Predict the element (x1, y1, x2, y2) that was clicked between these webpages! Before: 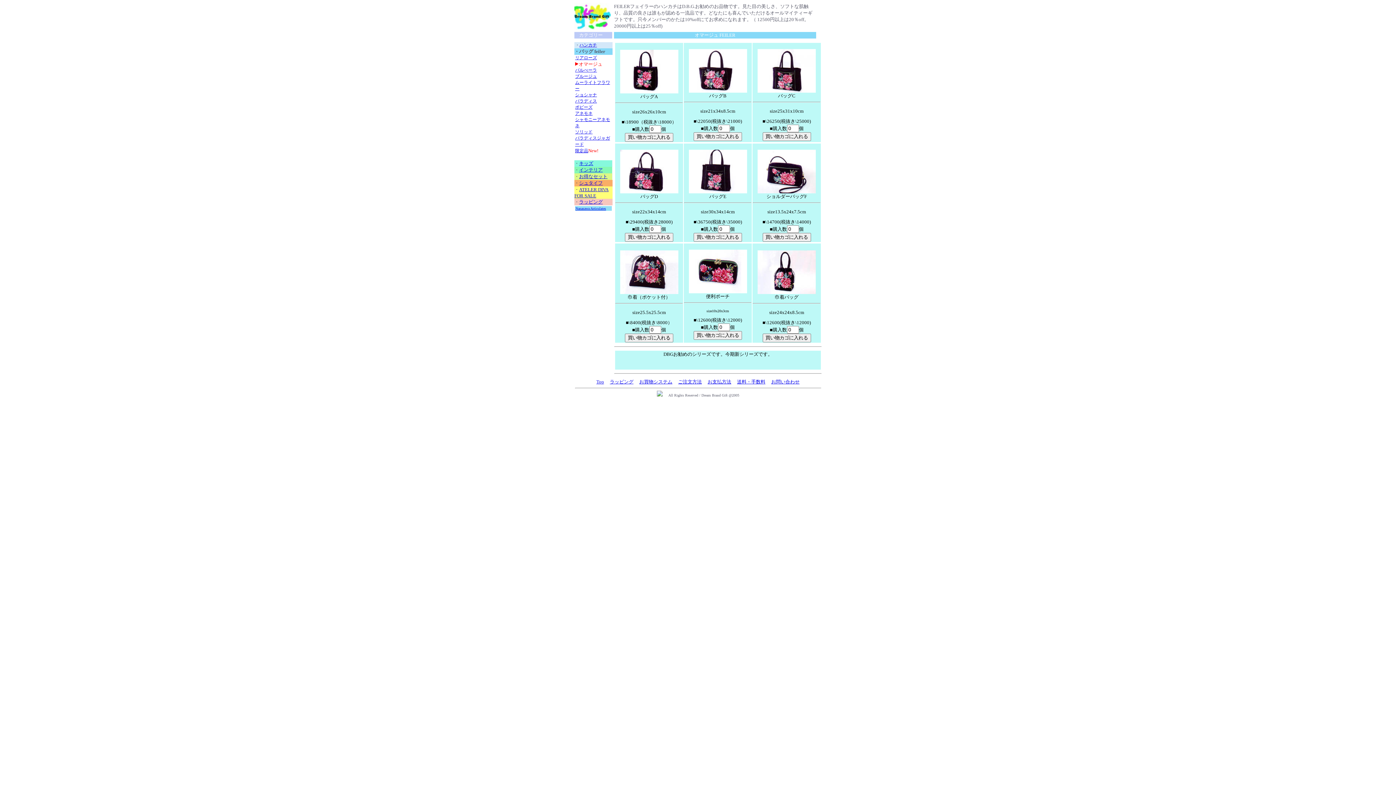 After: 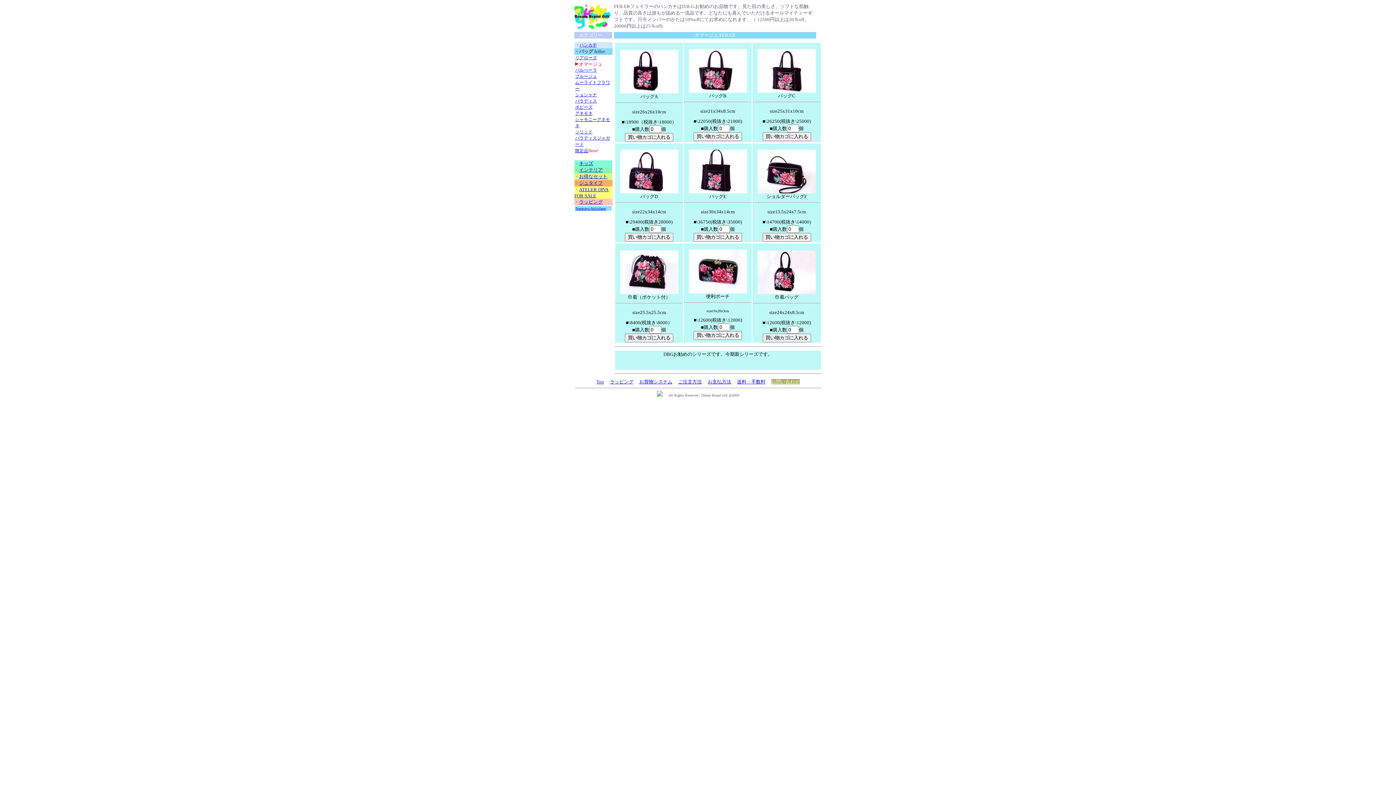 Action: label: お問い合わせ bbox: (771, 379, 799, 384)